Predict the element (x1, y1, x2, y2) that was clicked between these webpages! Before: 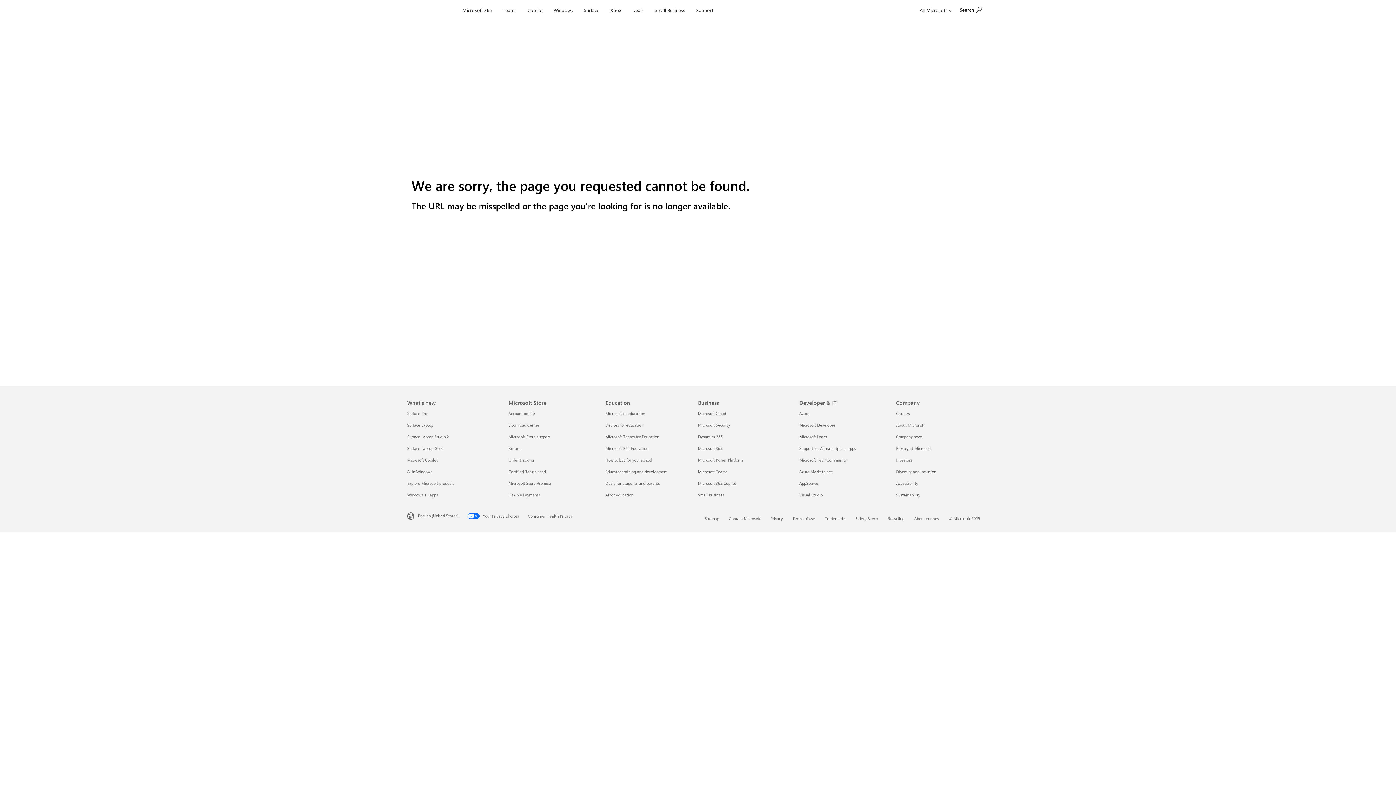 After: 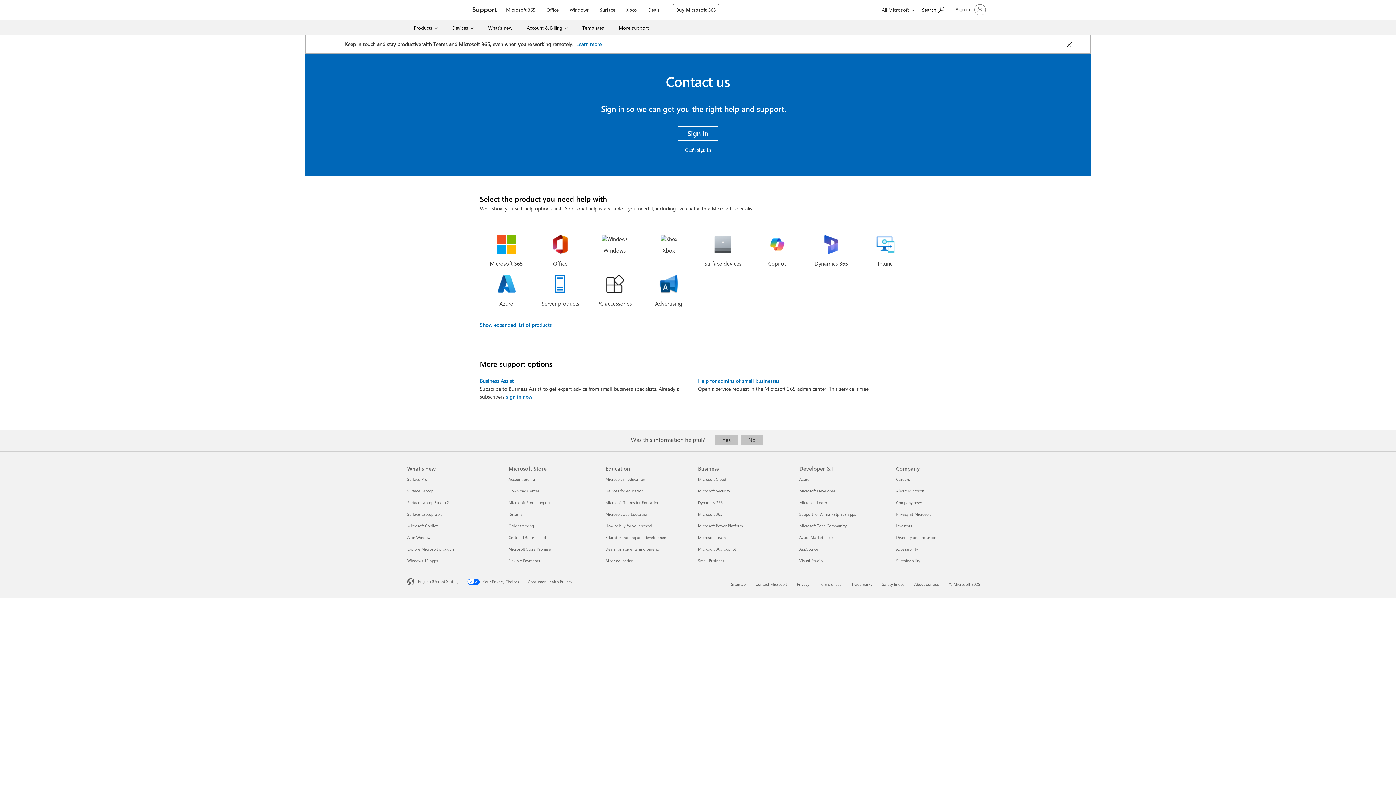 Action: label: Contact Microsoft bbox: (729, 516, 760, 521)